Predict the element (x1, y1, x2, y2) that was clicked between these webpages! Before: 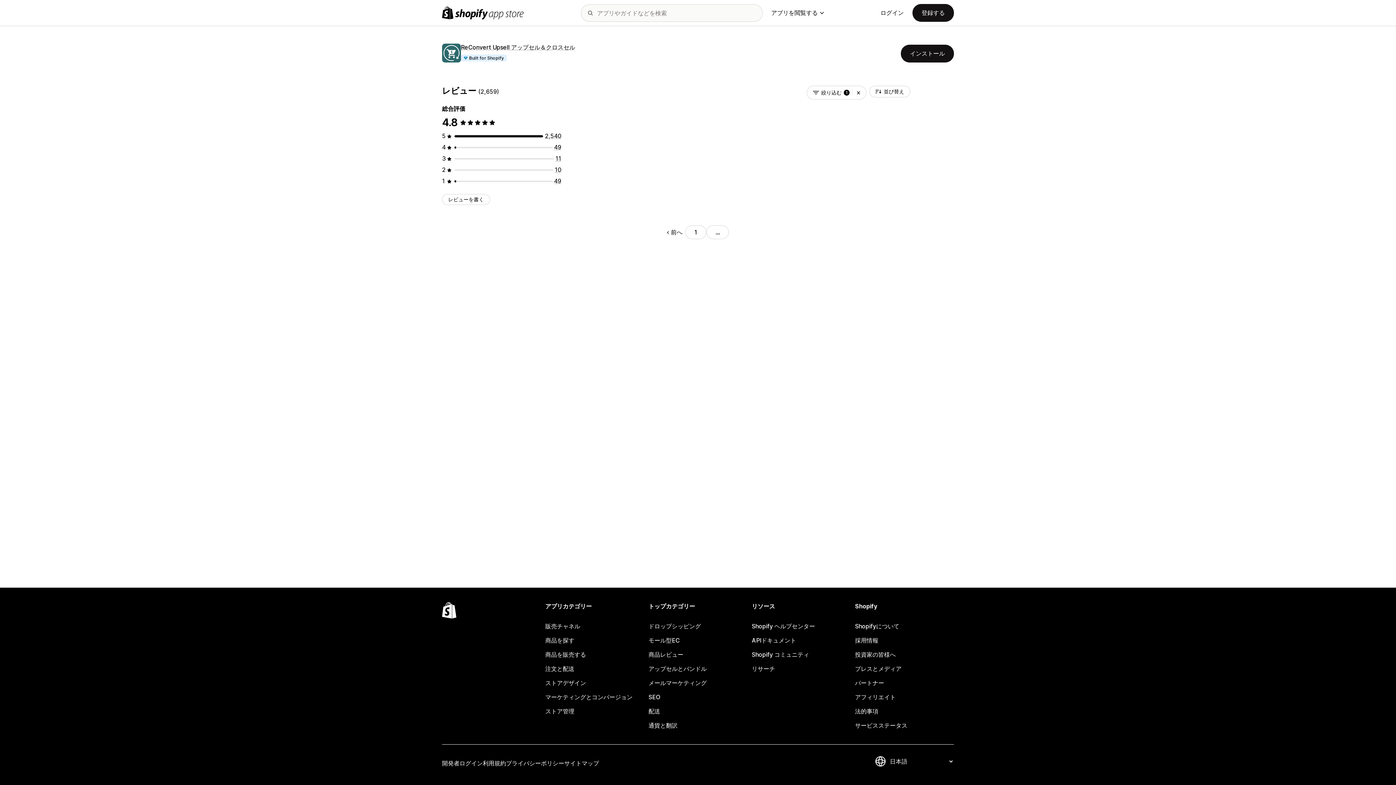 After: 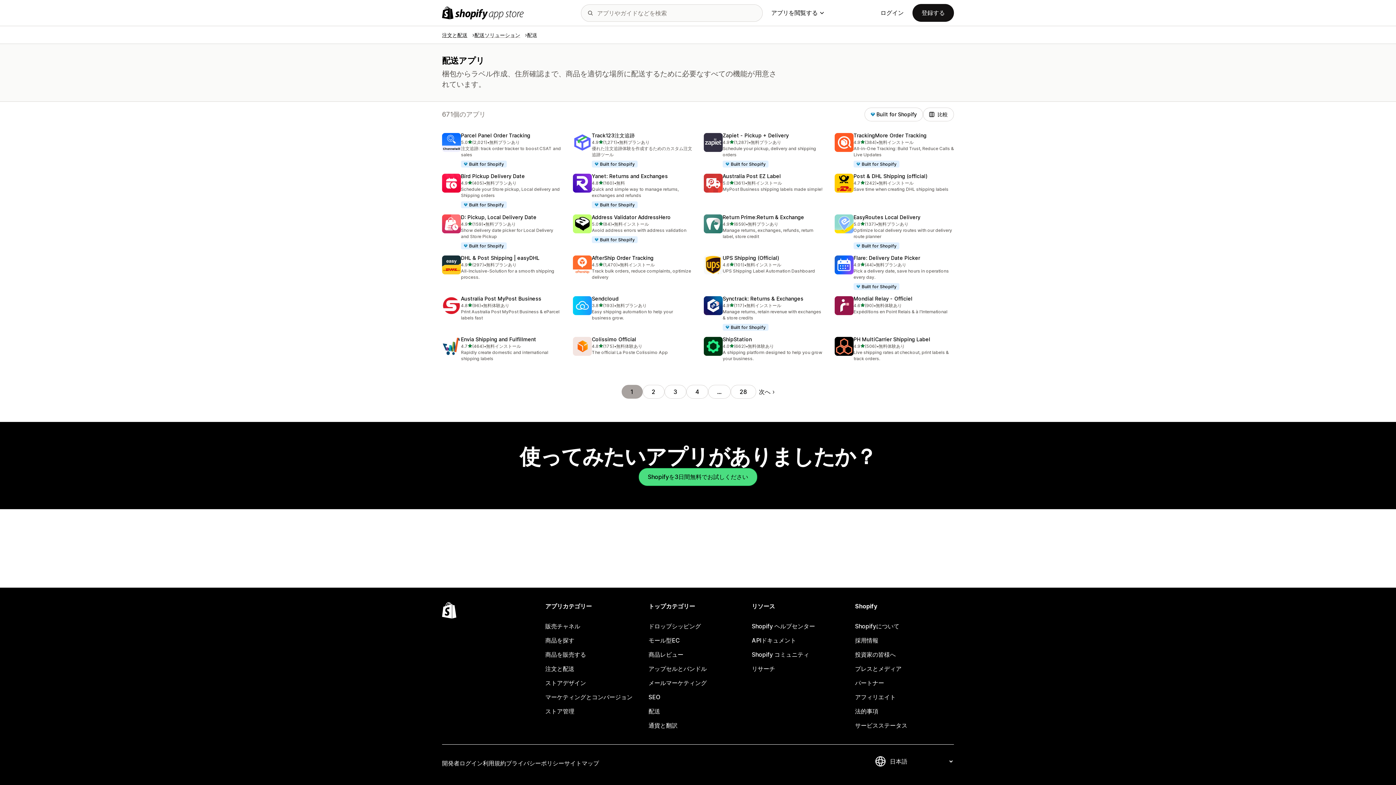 Action: label: 配送 bbox: (648, 704, 747, 718)